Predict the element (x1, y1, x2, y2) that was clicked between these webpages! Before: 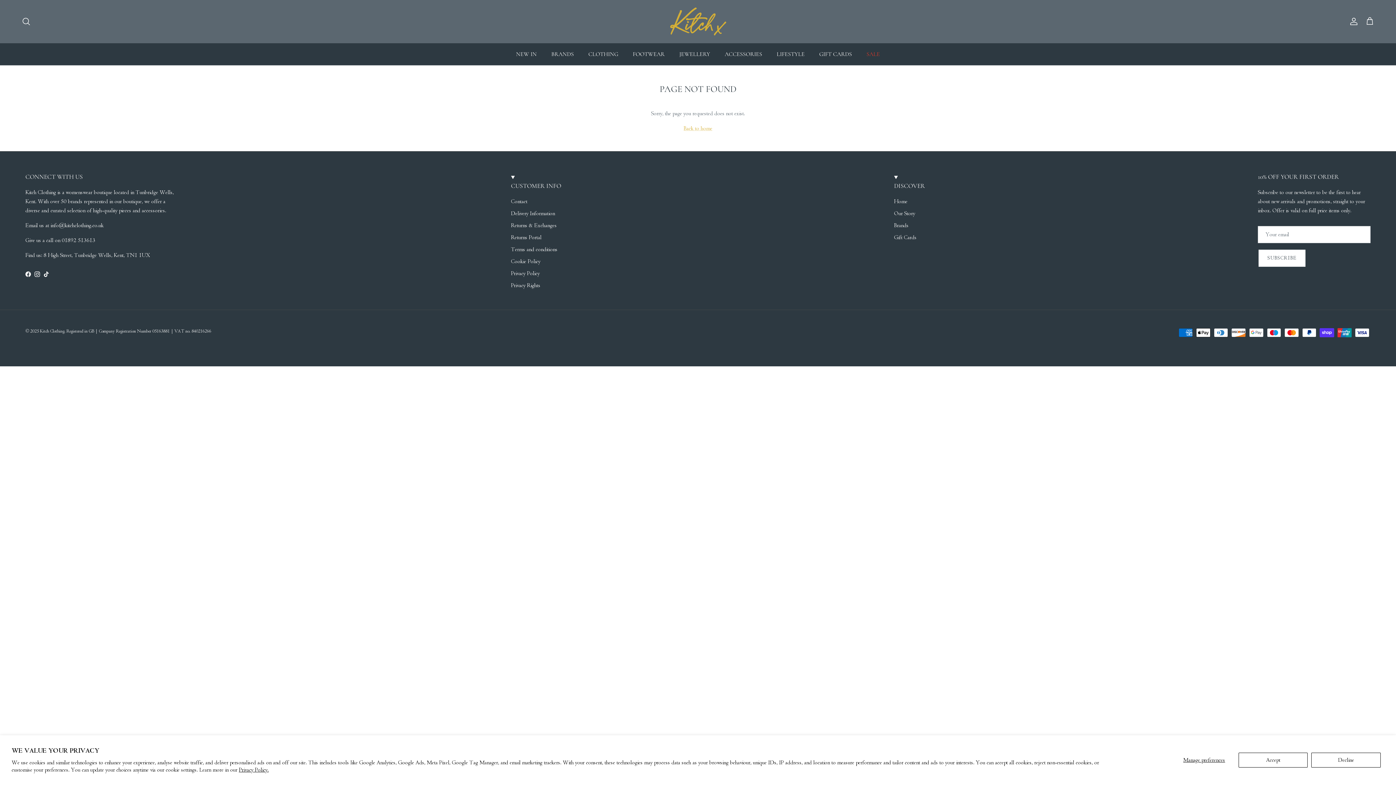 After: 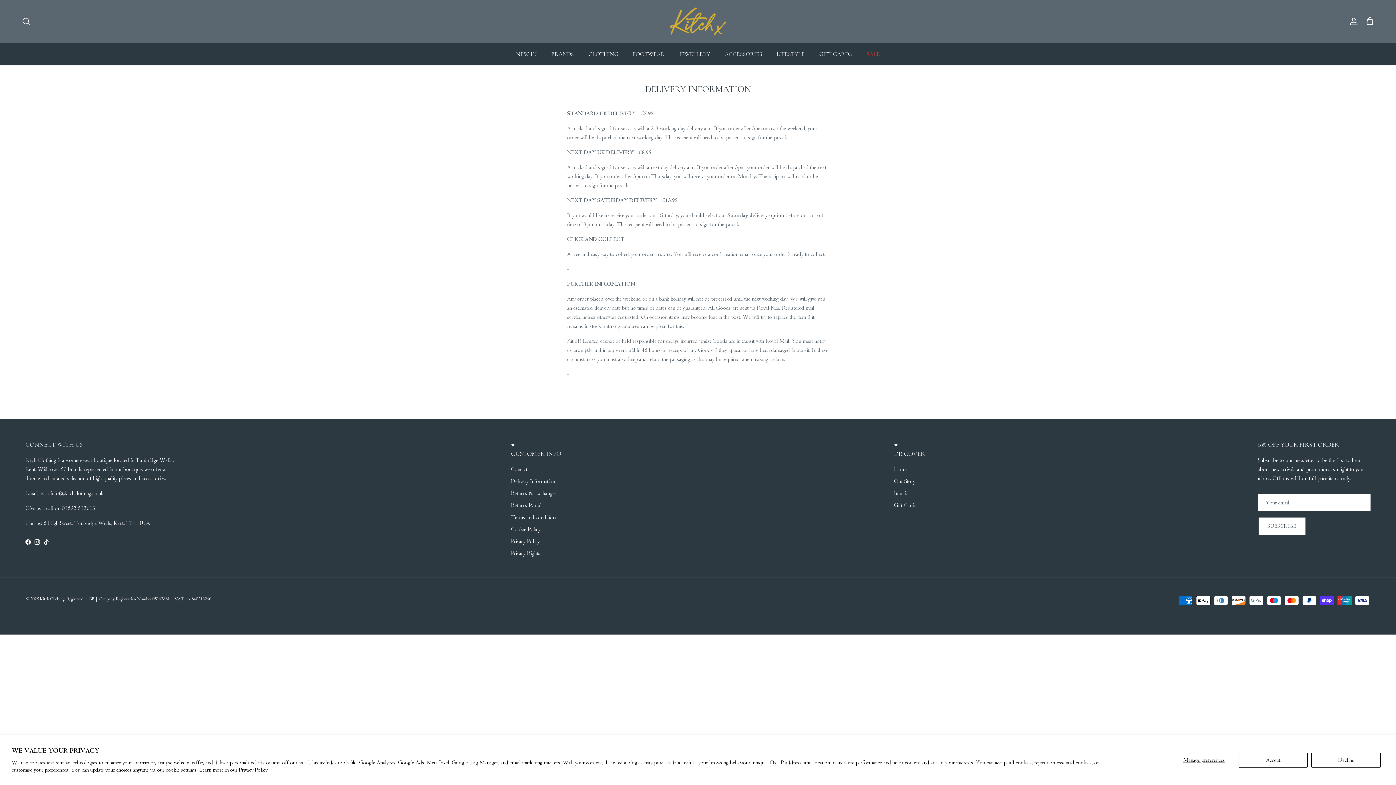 Action: bbox: (511, 210, 555, 216) label: Delivery Information